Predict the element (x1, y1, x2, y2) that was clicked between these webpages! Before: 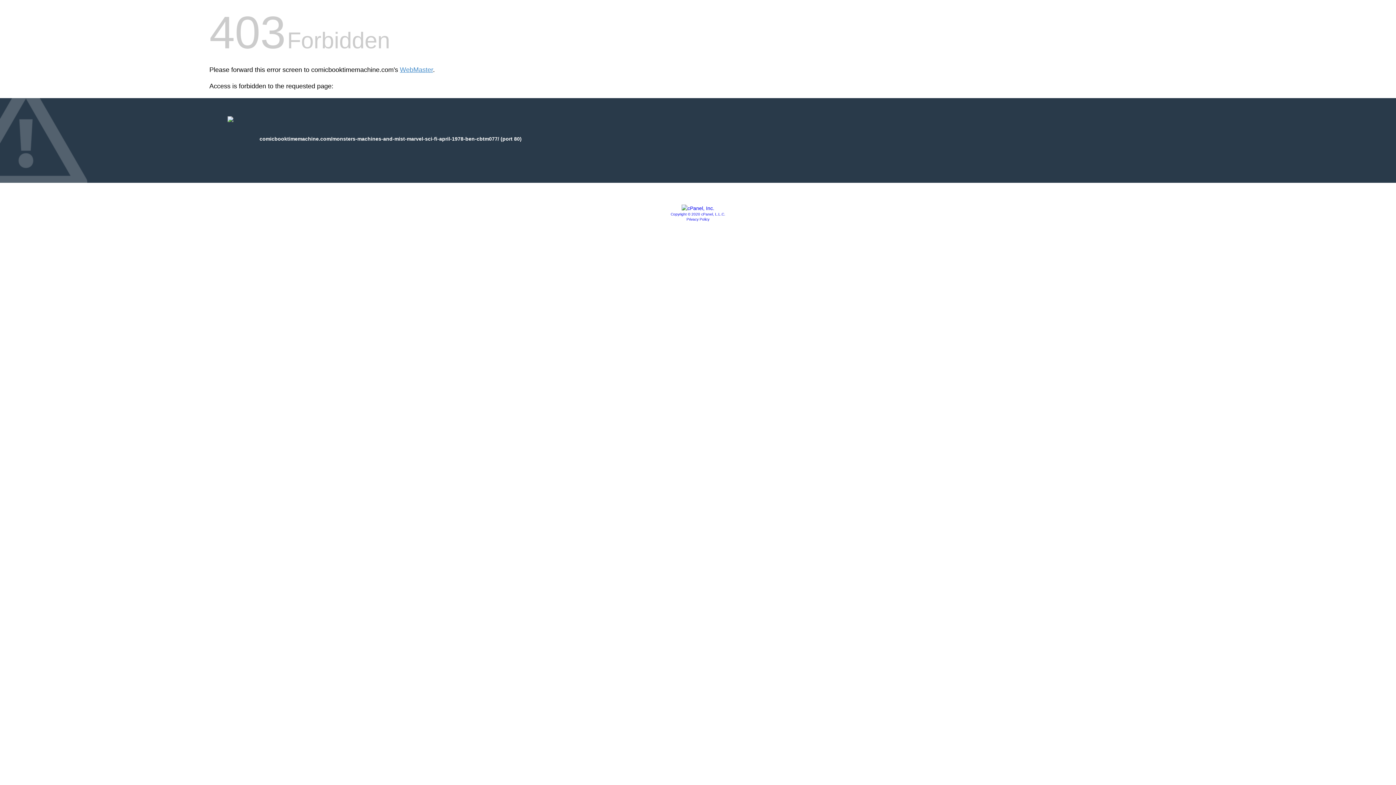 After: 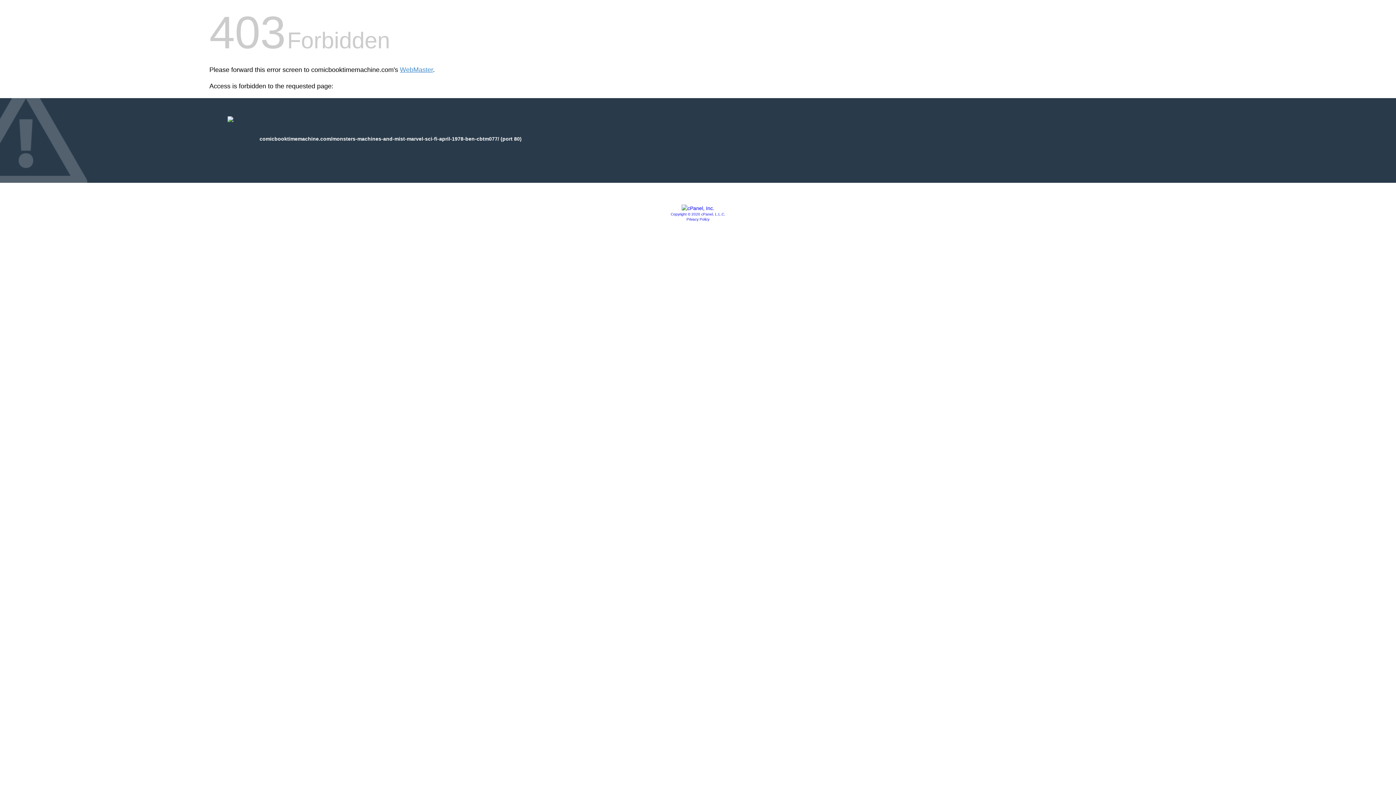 Action: bbox: (686, 217, 709, 221) label: Privacy Policy